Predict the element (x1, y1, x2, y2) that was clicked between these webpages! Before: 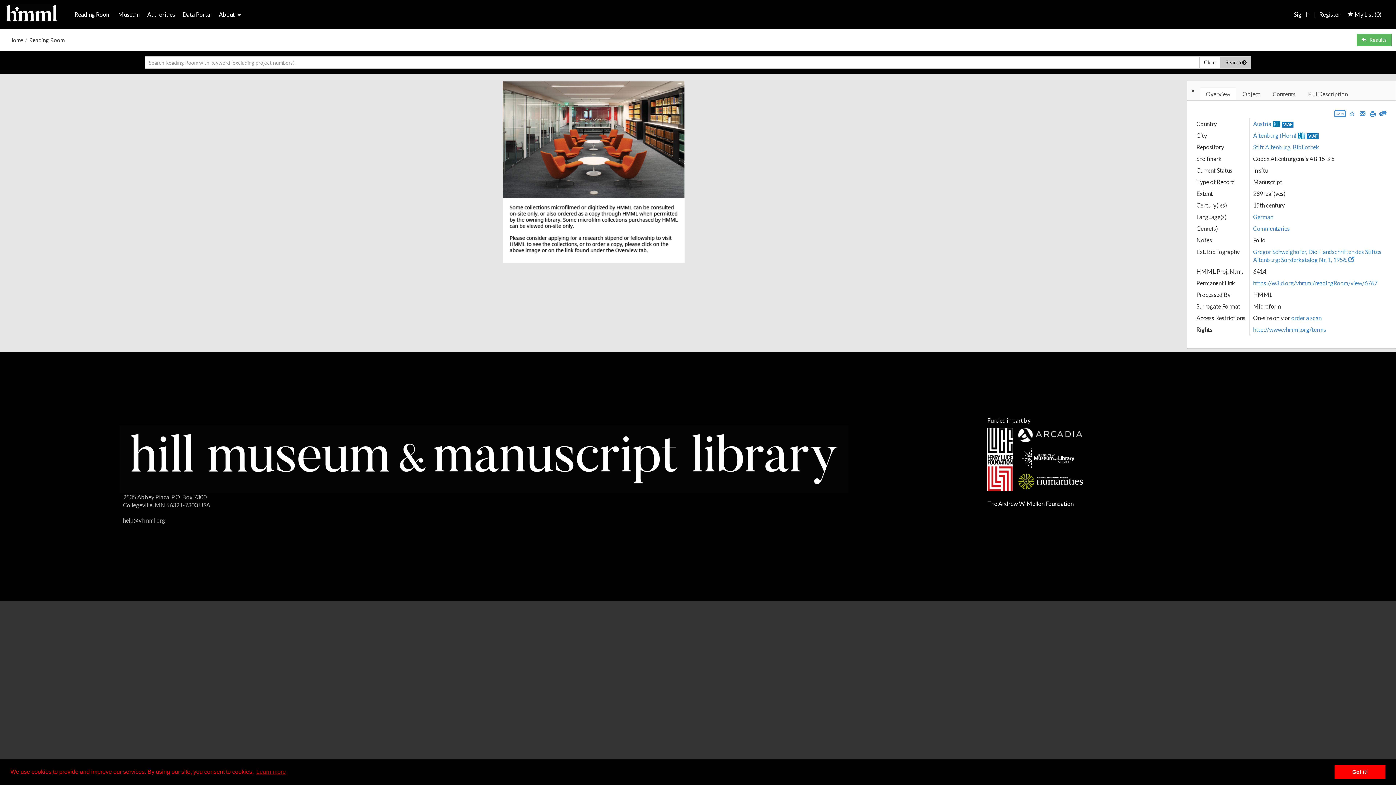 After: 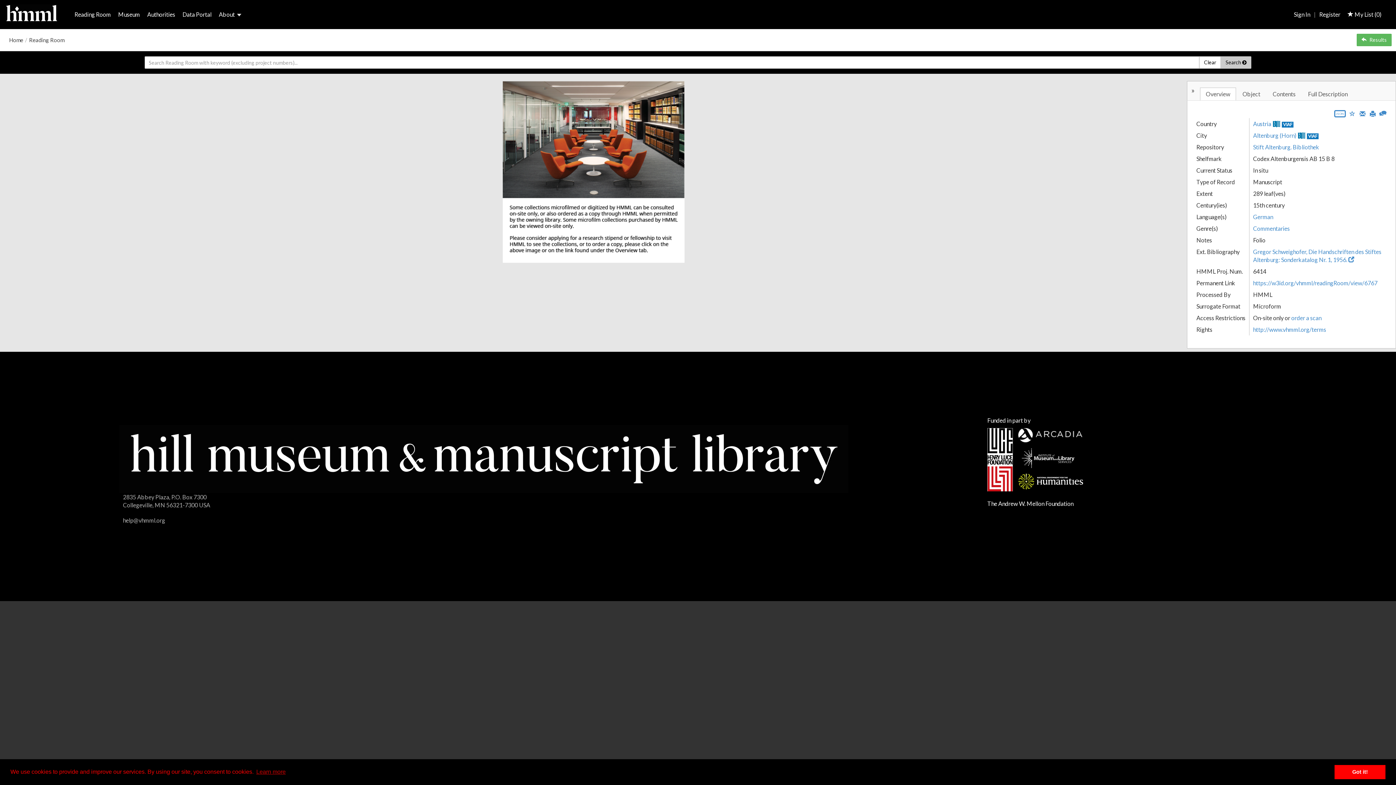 Action: bbox: (1018, 432, 1082, 439)